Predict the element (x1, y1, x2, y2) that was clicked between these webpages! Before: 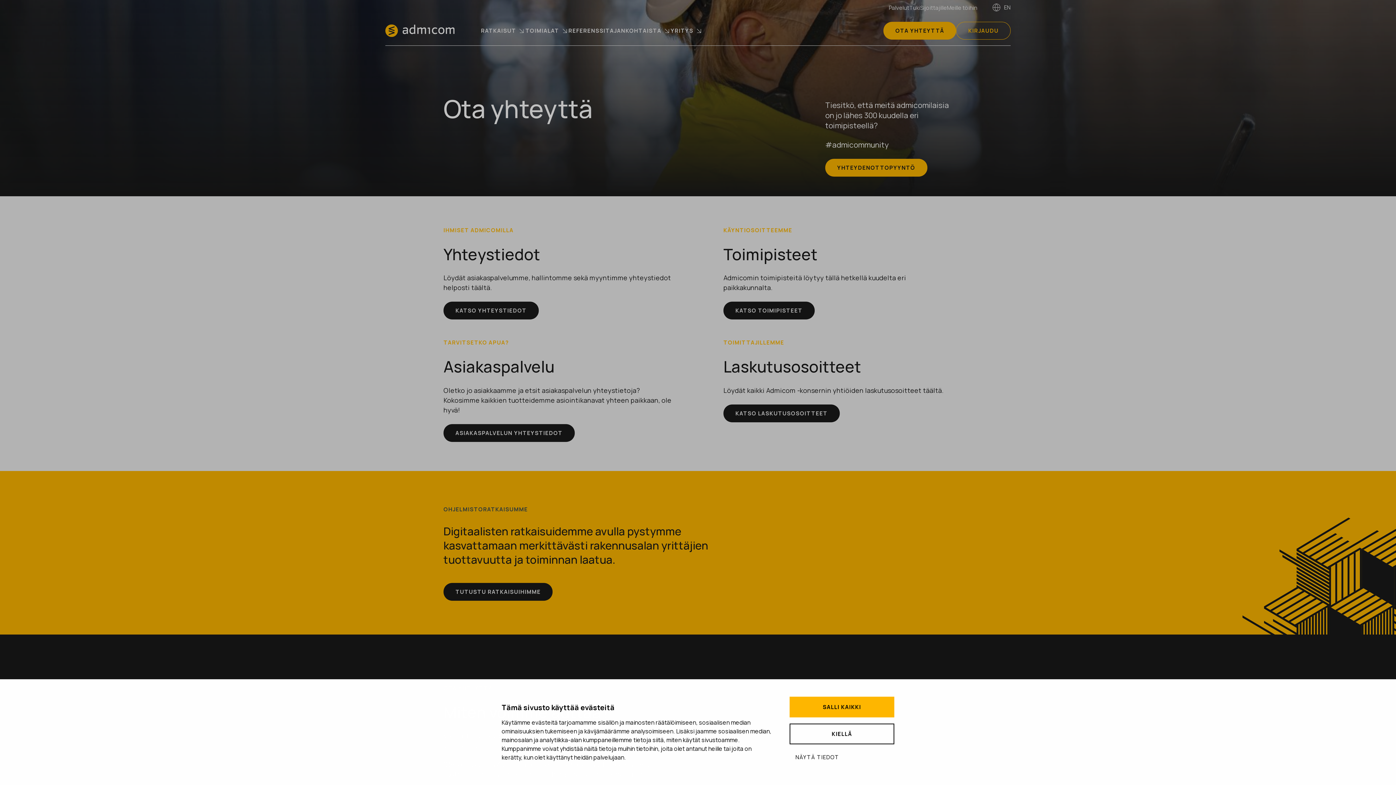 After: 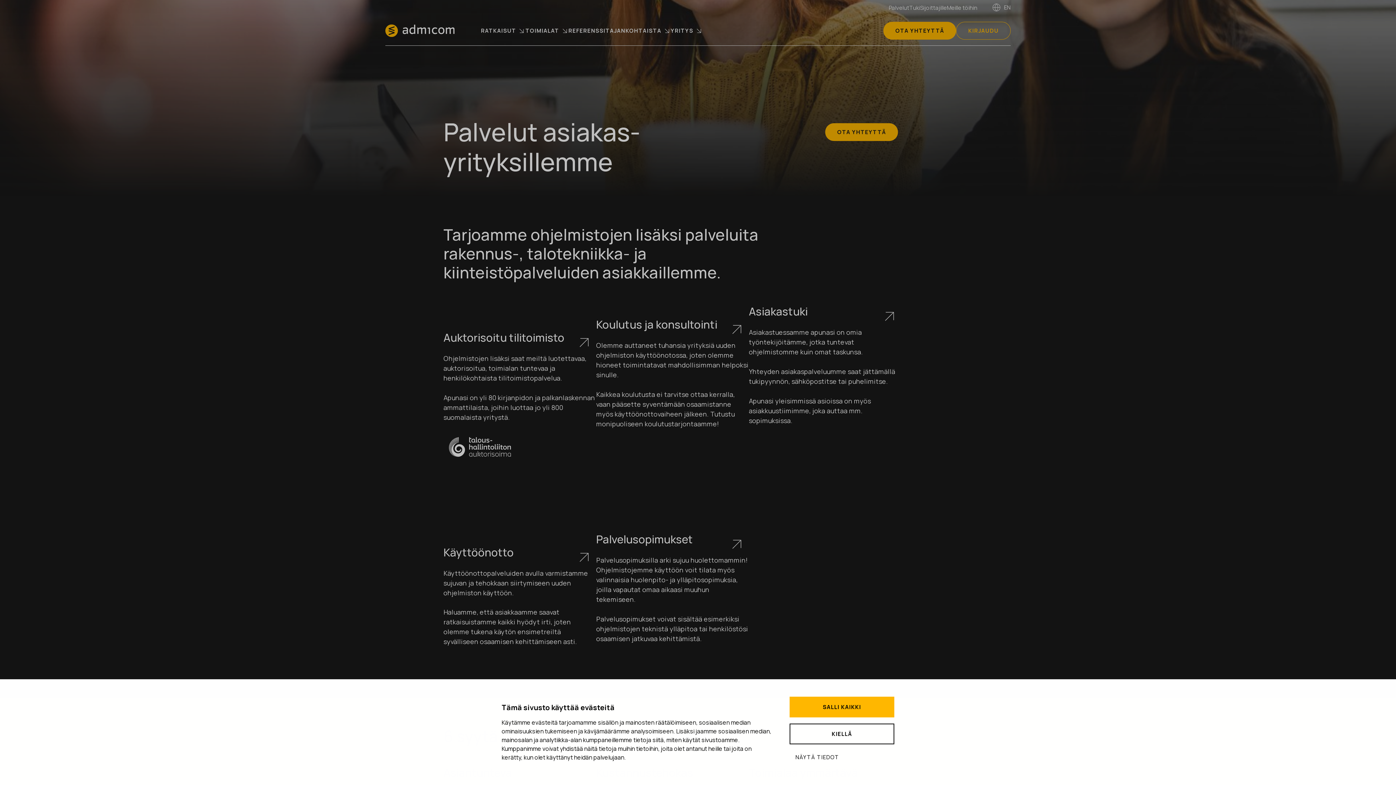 Action: bbox: (889, 4, 909, 11) label: Palvelut